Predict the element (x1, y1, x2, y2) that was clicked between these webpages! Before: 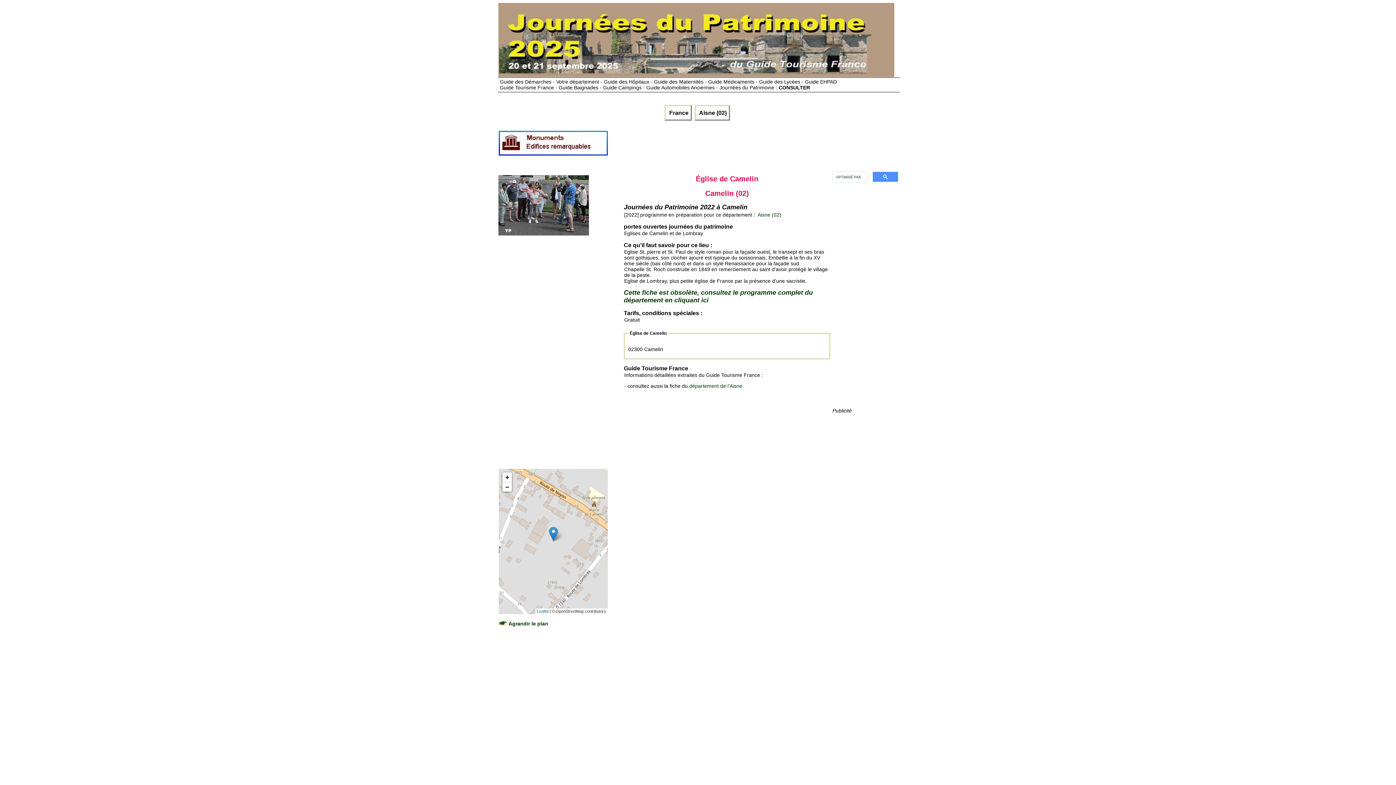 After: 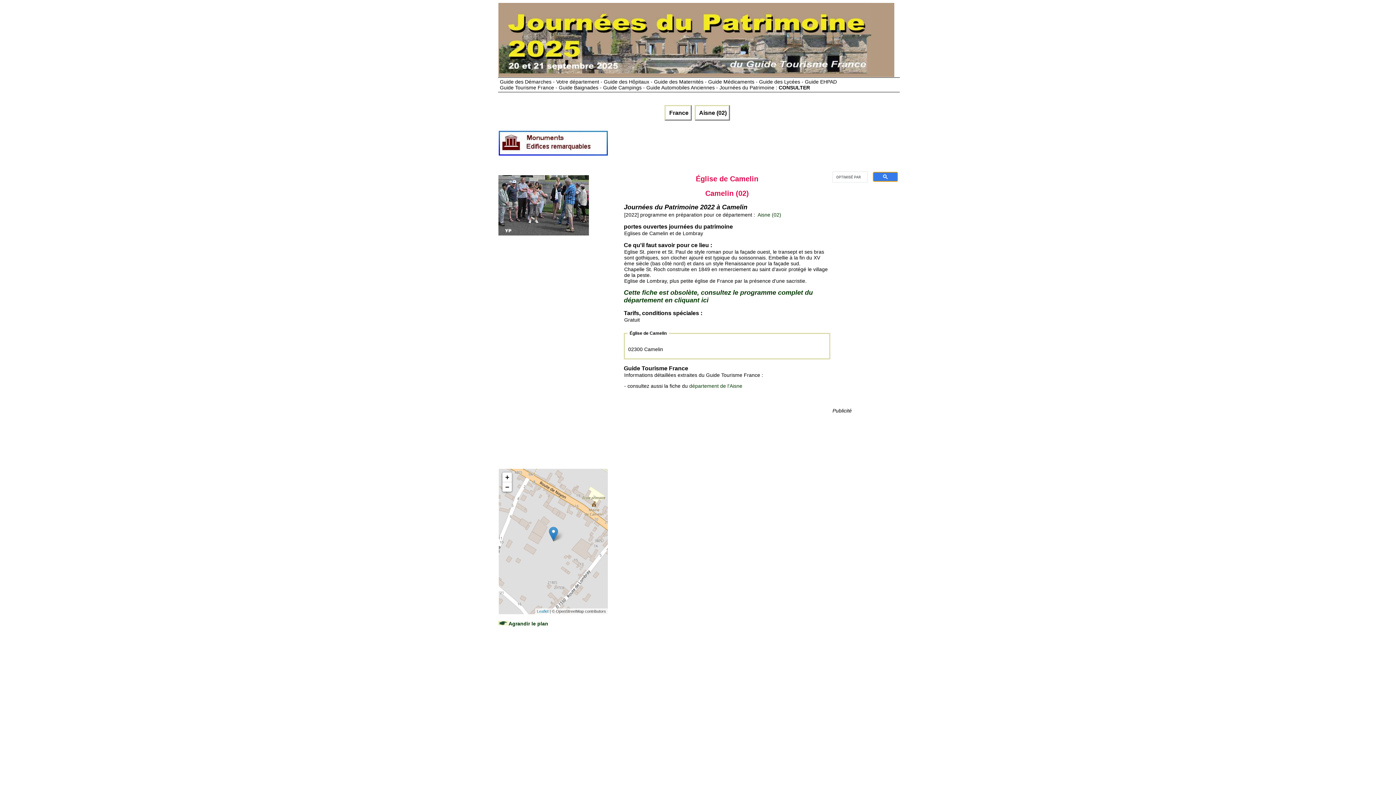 Action: bbox: (873, 171, 898, 181)